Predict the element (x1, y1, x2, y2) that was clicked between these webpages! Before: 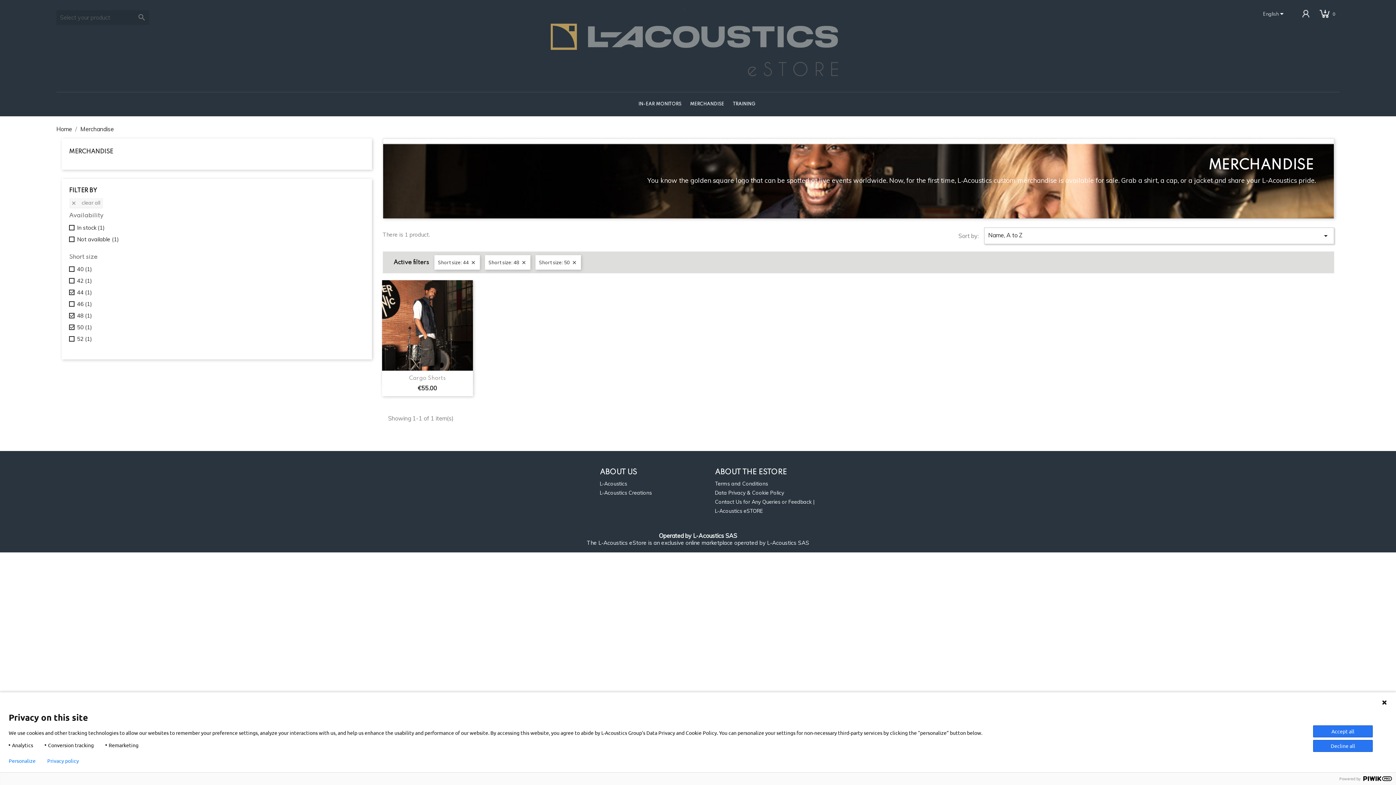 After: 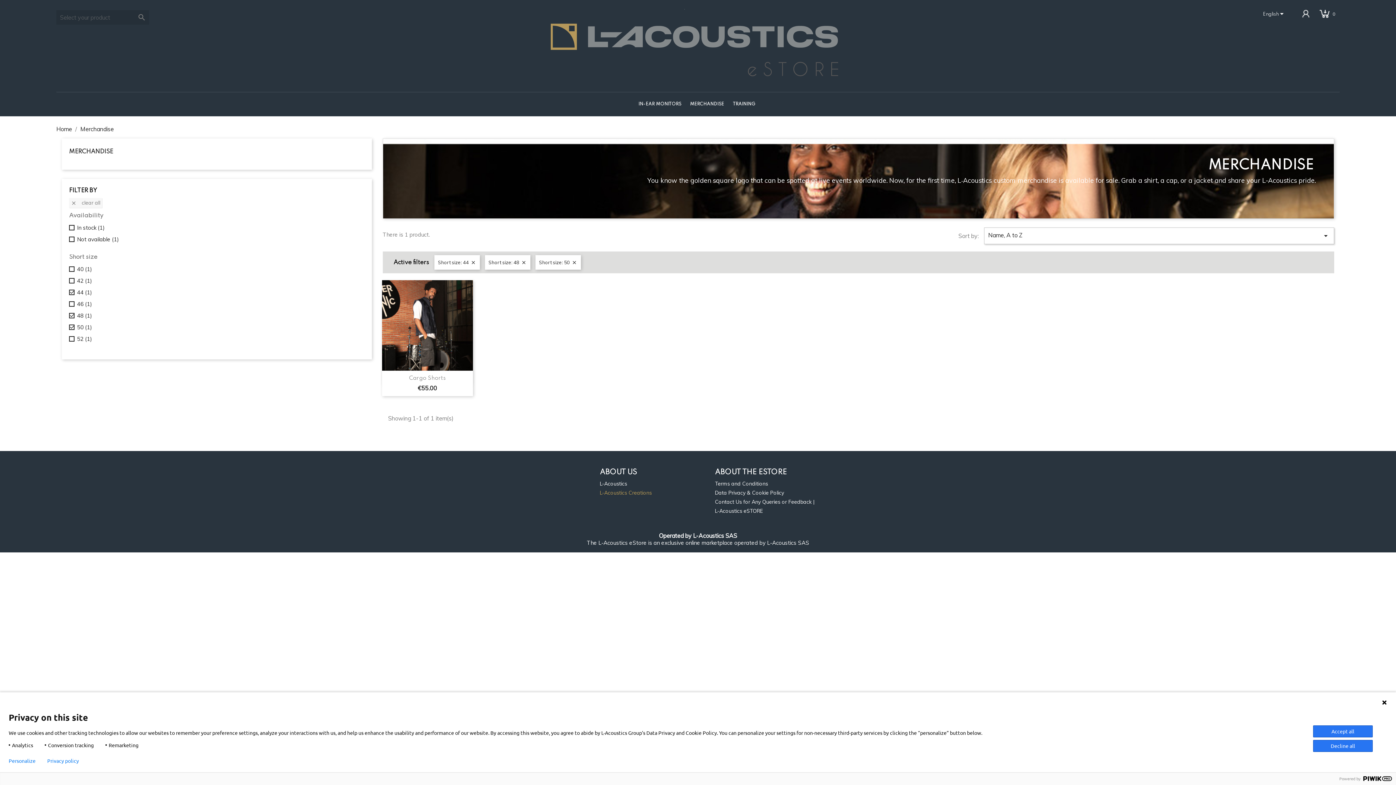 Action: label: L-Acoustics Creations bbox: (600, 489, 652, 496)